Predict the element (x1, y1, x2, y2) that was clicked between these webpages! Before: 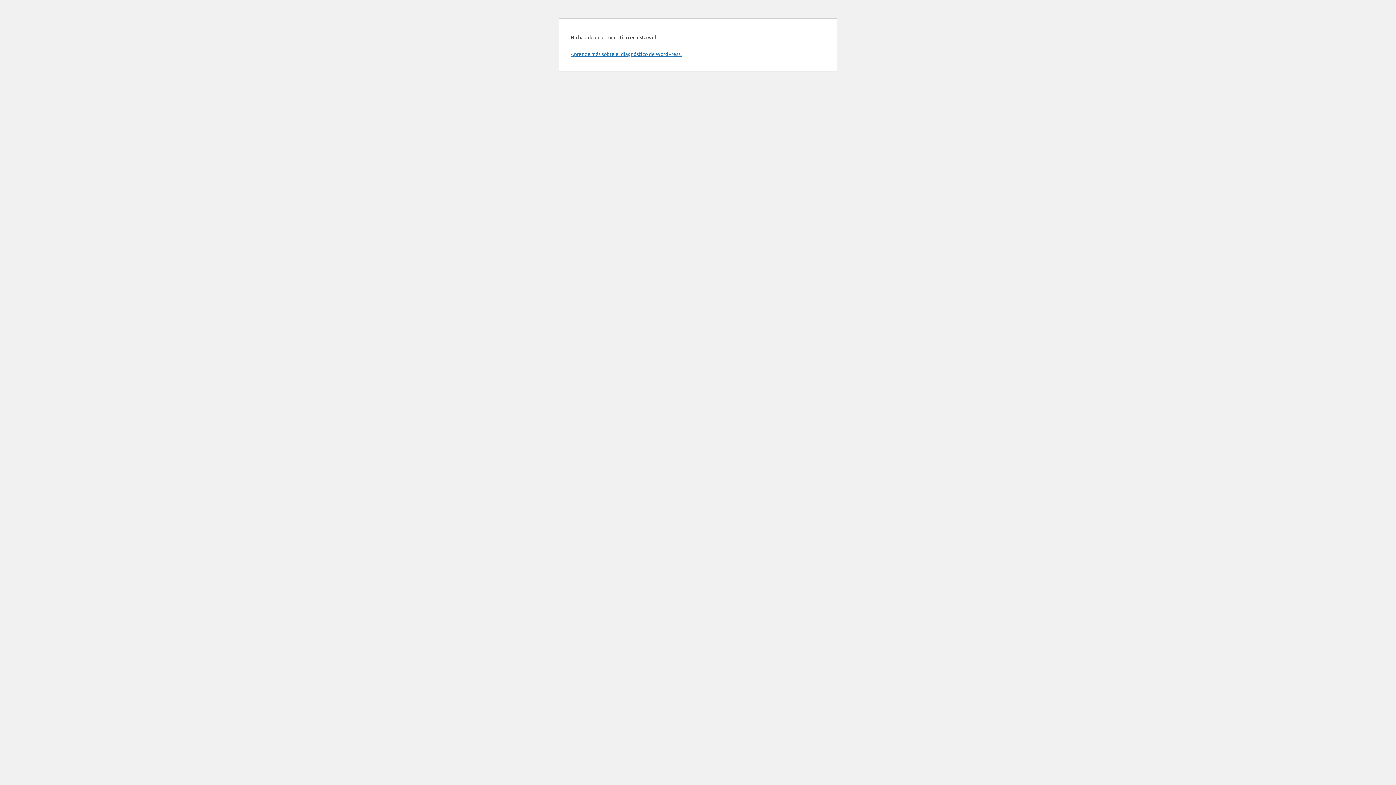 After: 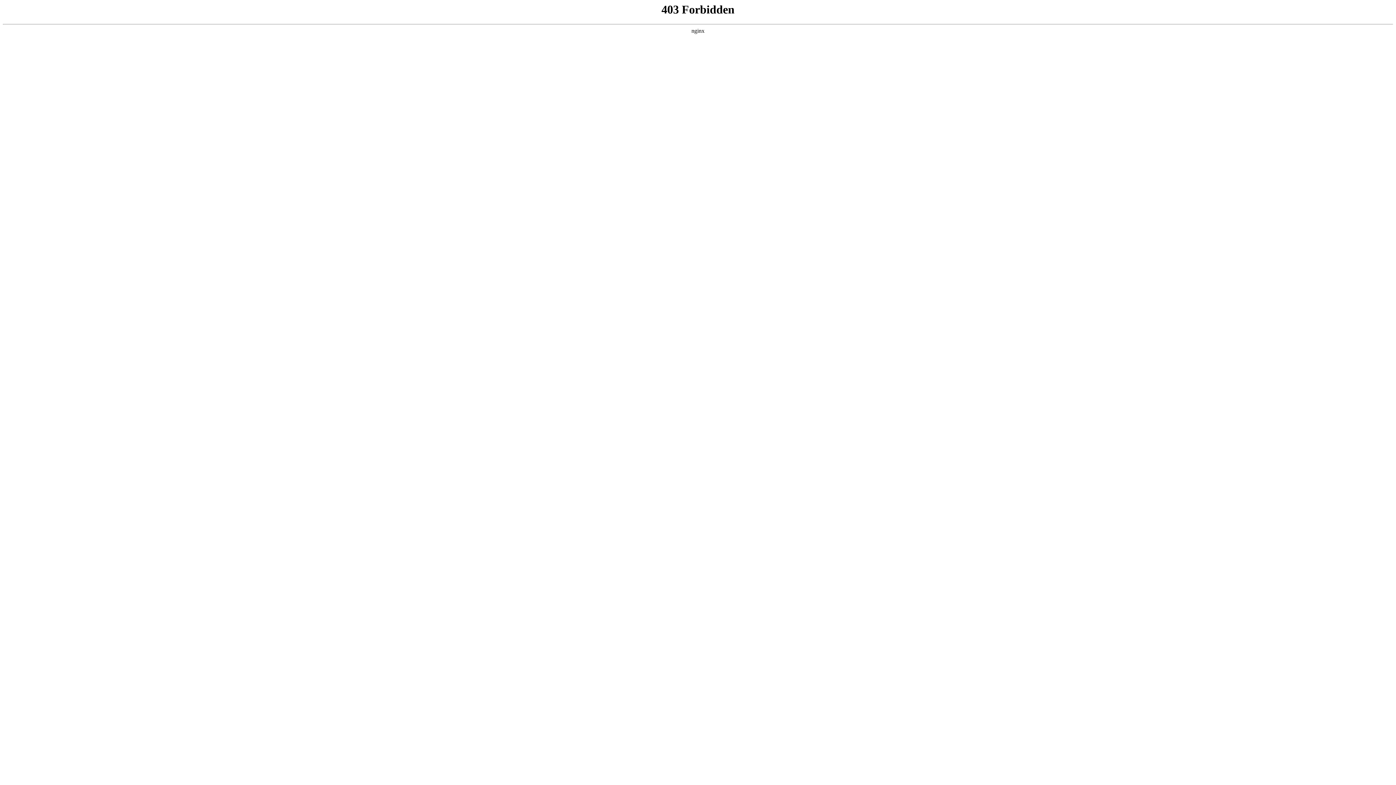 Action: label: Aprende más sobre el diagnóstico de WordPress. bbox: (570, 50, 681, 57)